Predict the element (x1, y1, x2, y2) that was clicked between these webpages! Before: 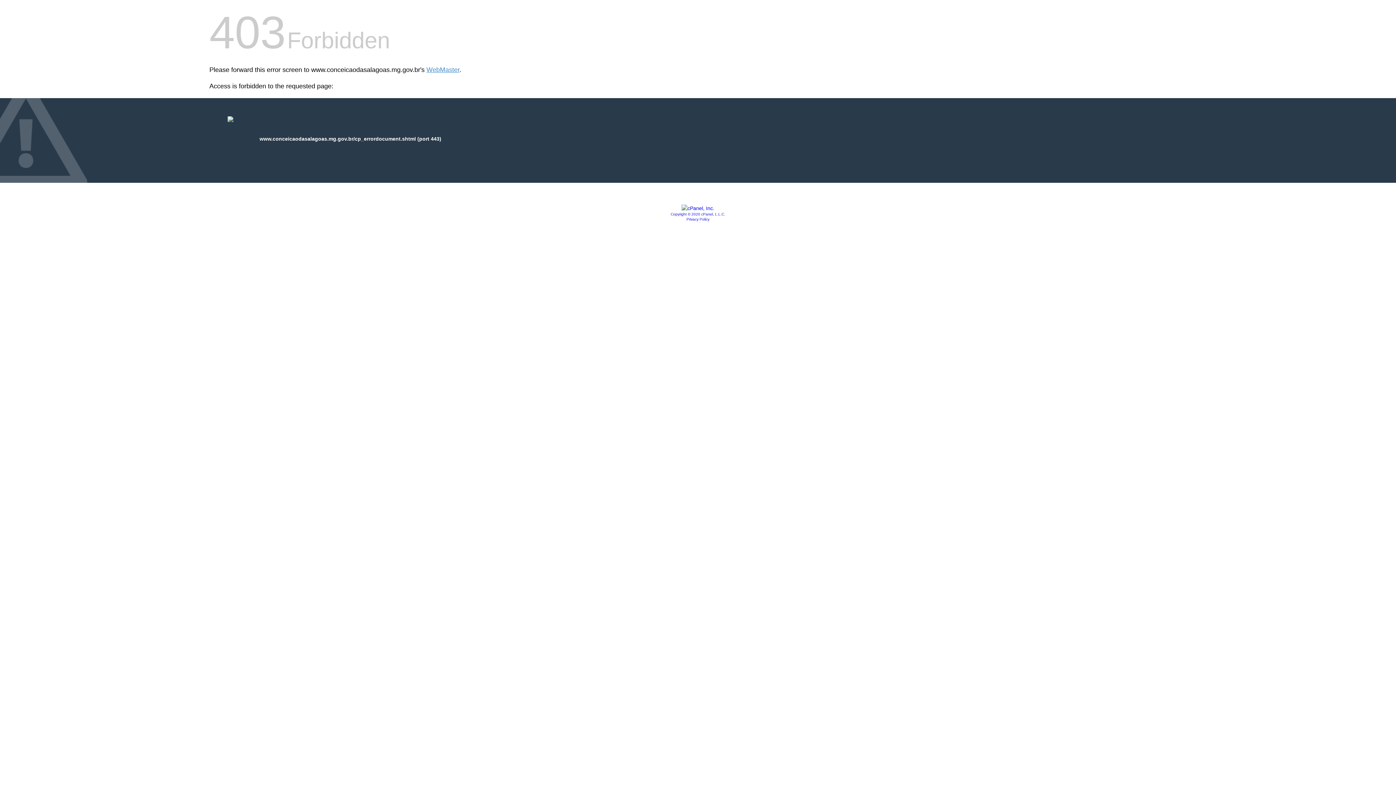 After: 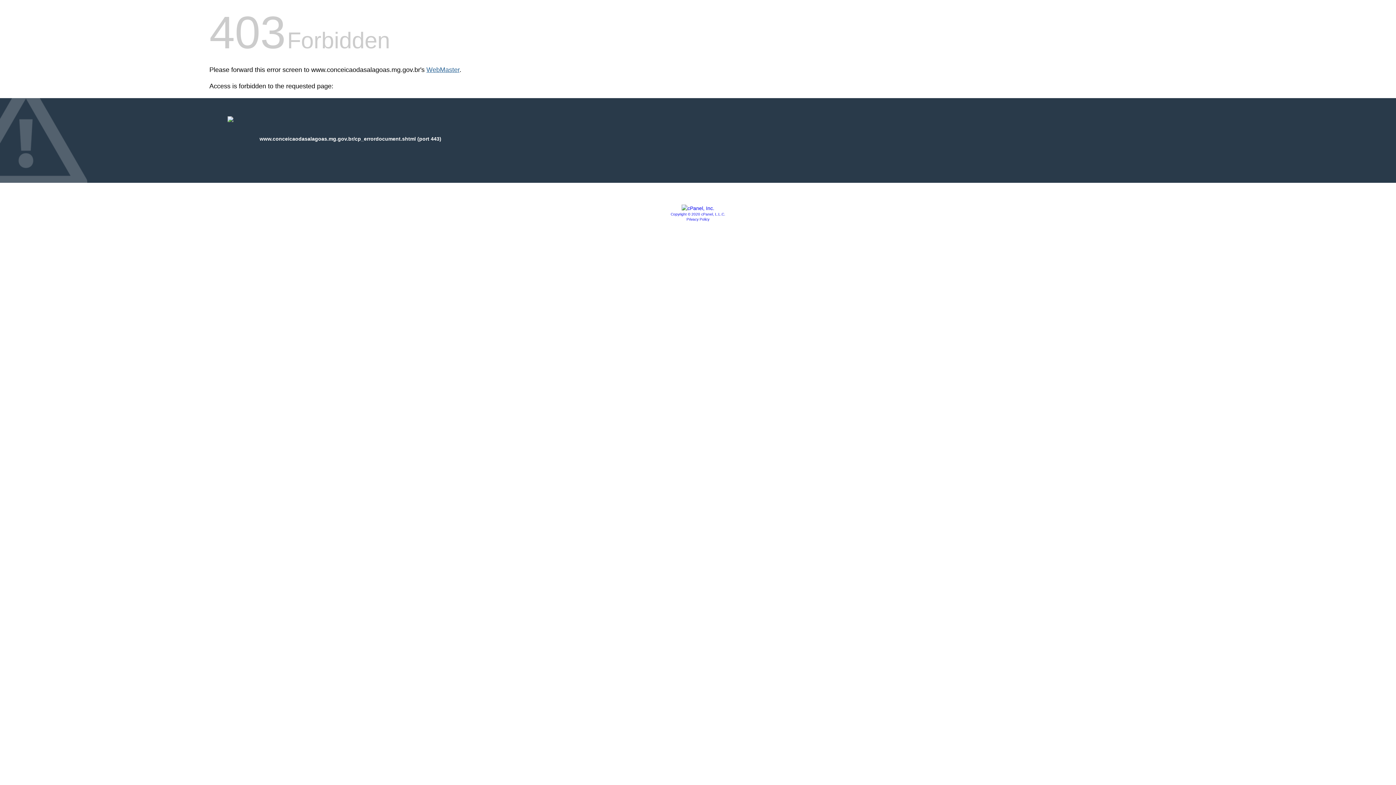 Action: bbox: (426, 66, 459, 73) label: WebMaster